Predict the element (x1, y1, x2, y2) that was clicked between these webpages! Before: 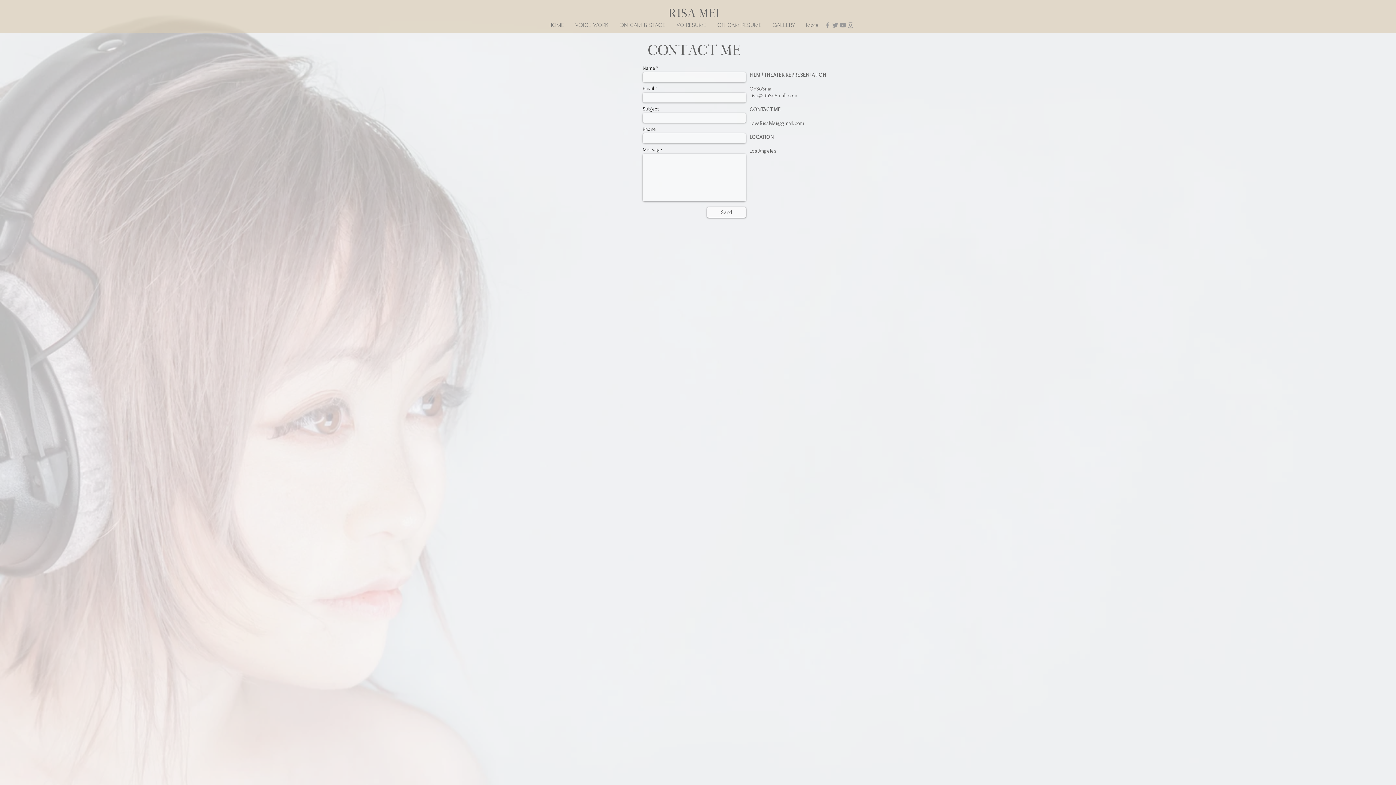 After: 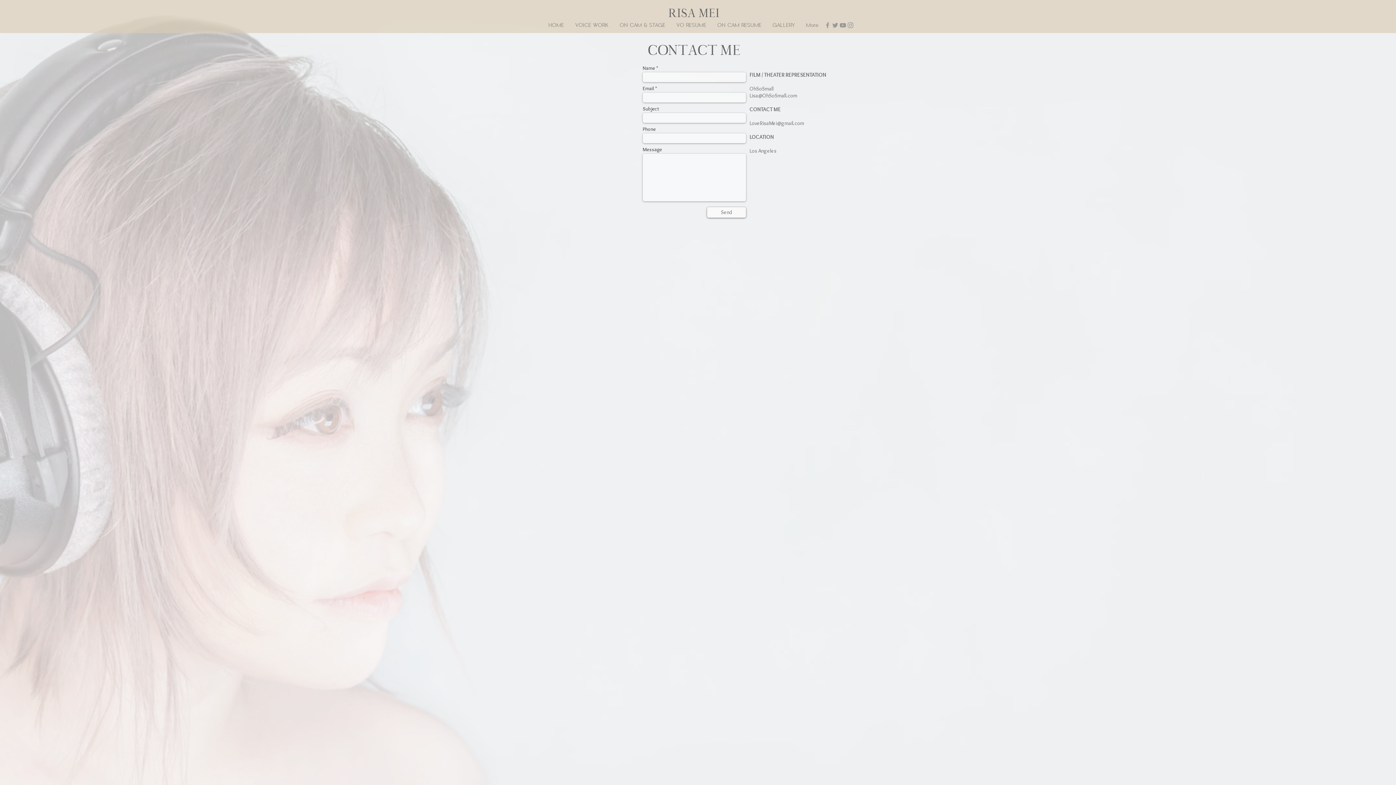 Action: label: Grey YouTube Icon bbox: (839, 21, 846, 29)